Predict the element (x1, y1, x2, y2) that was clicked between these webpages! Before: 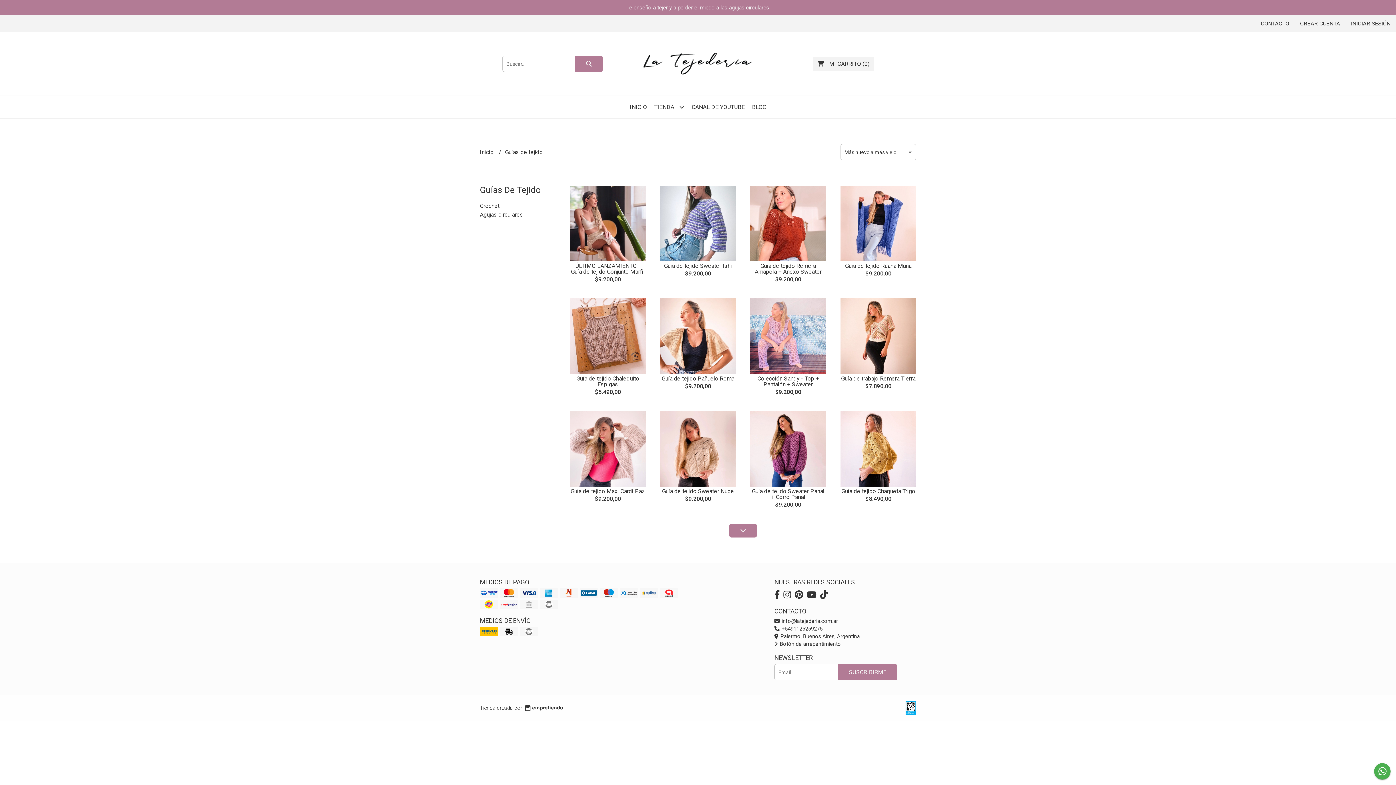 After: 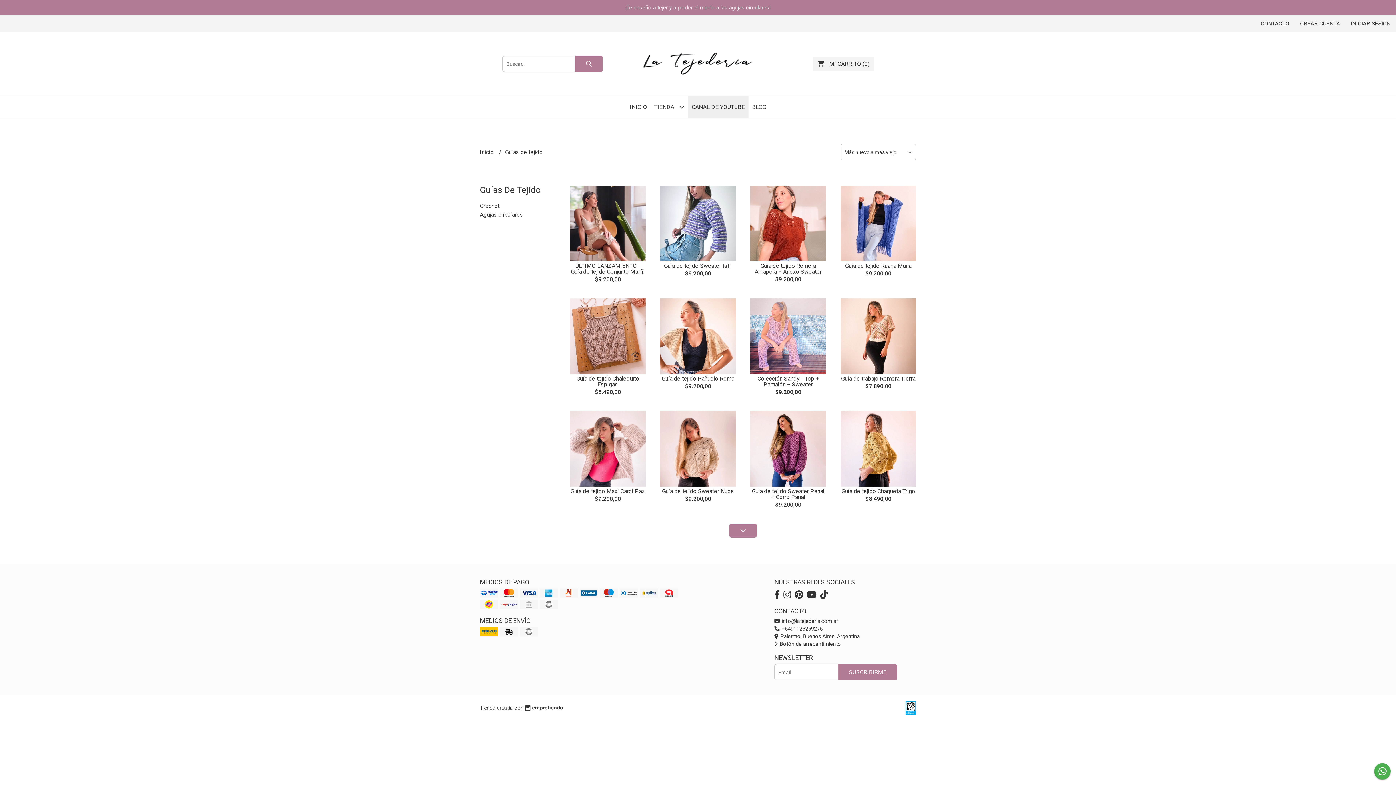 Action: bbox: (688, 96, 748, 118) label: CANAL DE YOUTUBE